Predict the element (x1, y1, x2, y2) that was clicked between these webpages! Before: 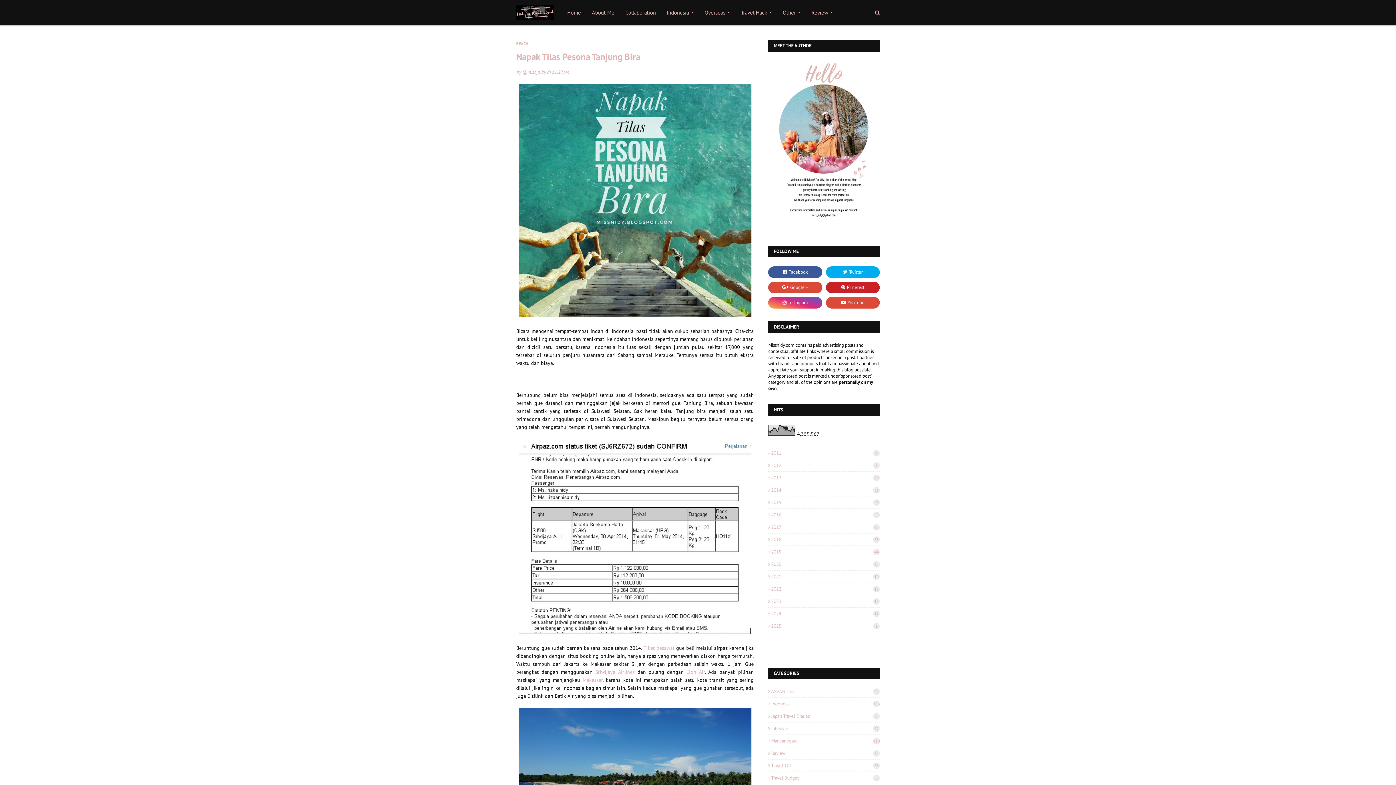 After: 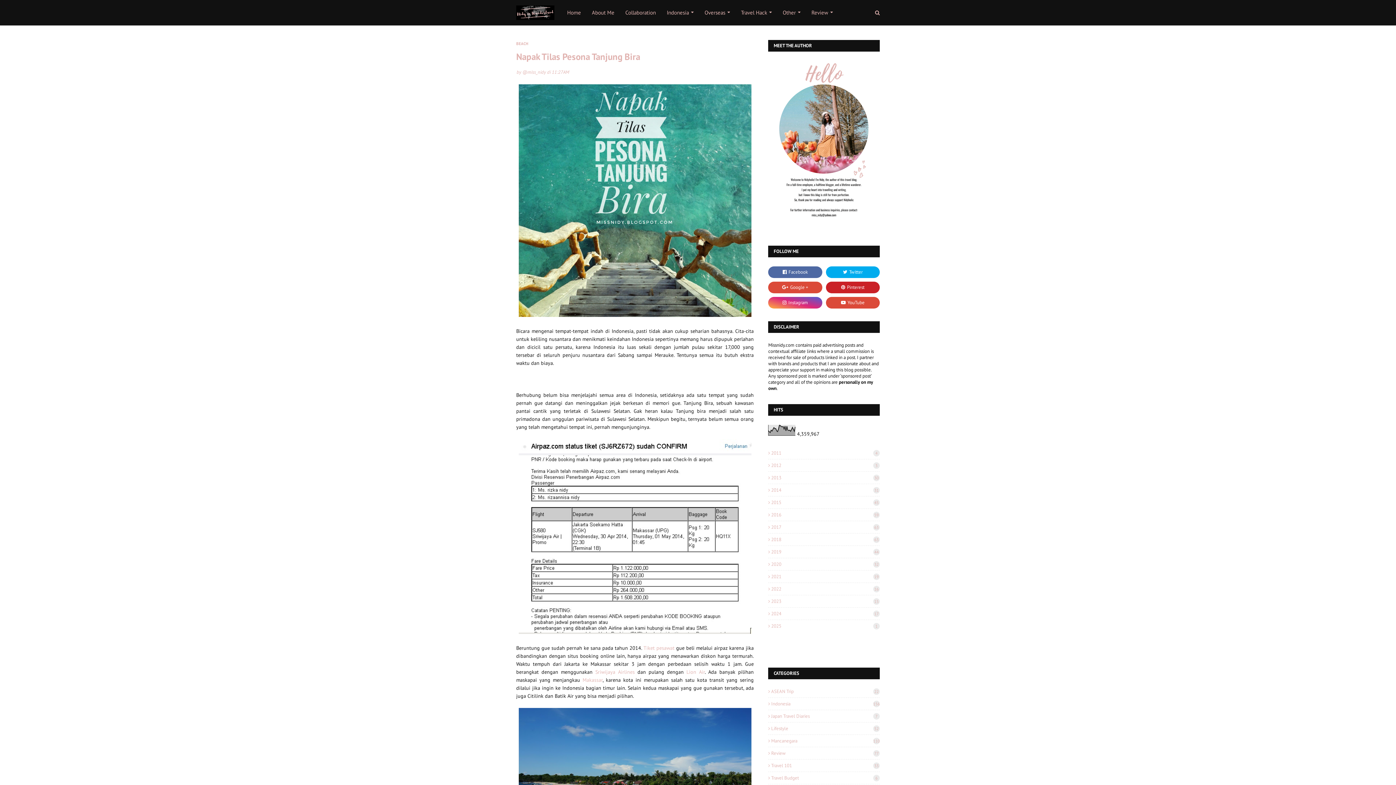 Action: bbox: (768, 266, 822, 278)